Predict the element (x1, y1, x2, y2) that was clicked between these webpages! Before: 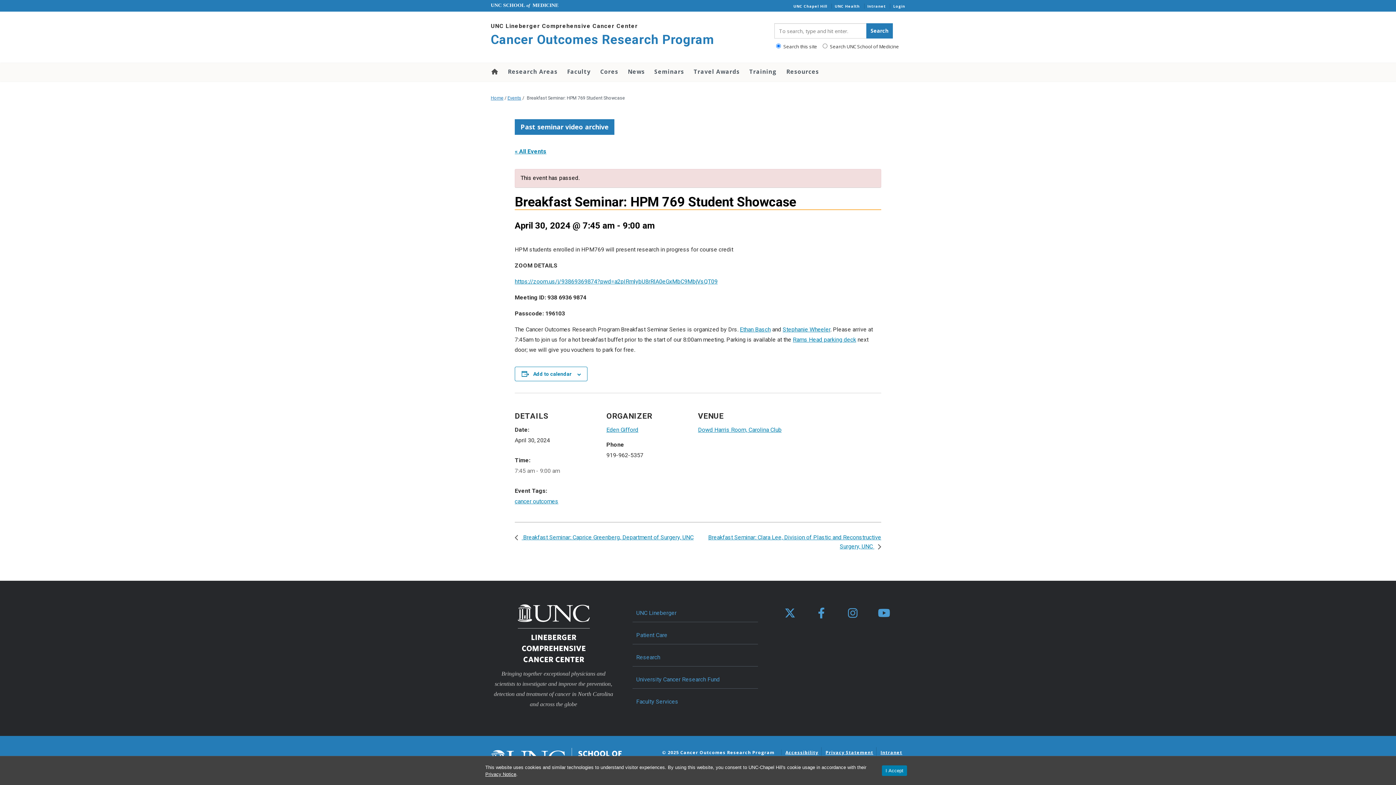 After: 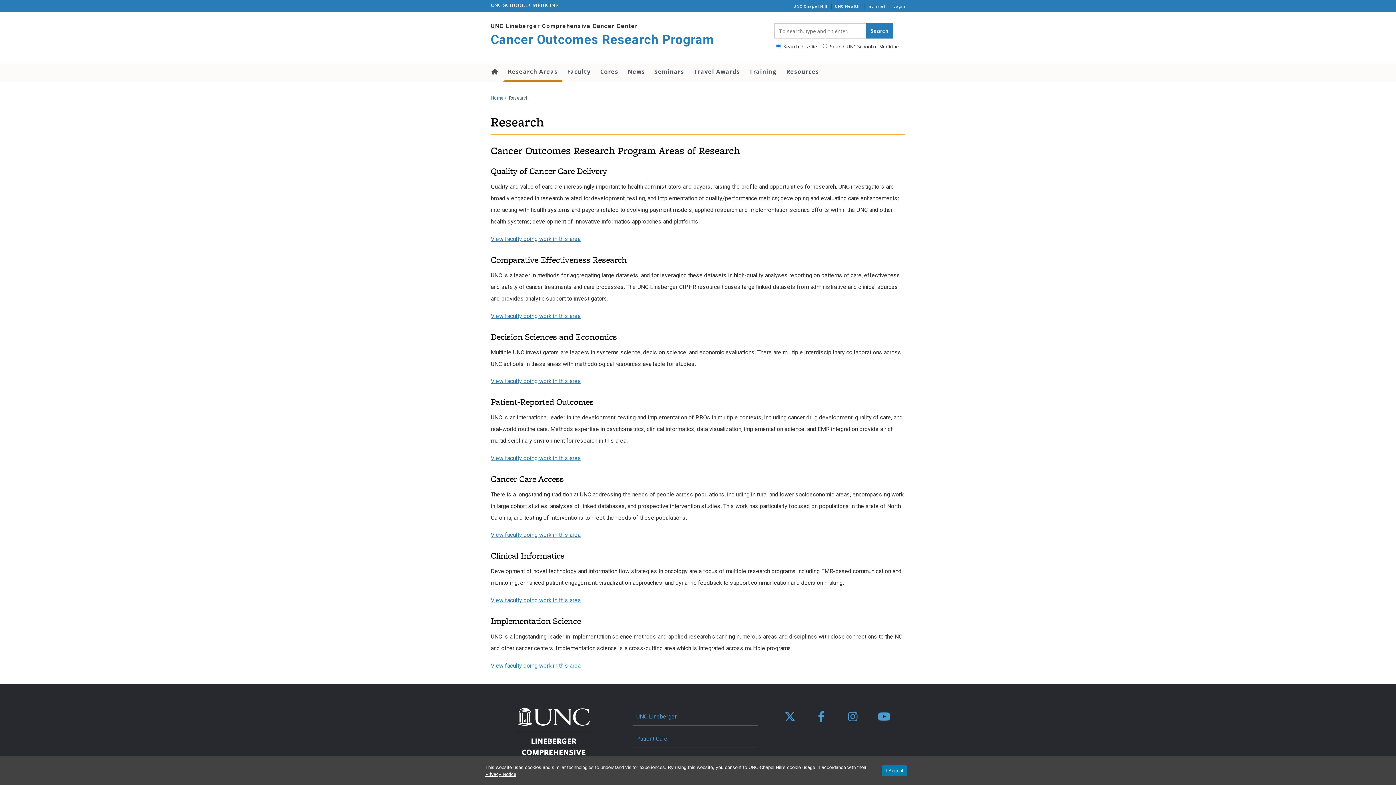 Action: bbox: (503, 62, 562, 80) label: Research Areas